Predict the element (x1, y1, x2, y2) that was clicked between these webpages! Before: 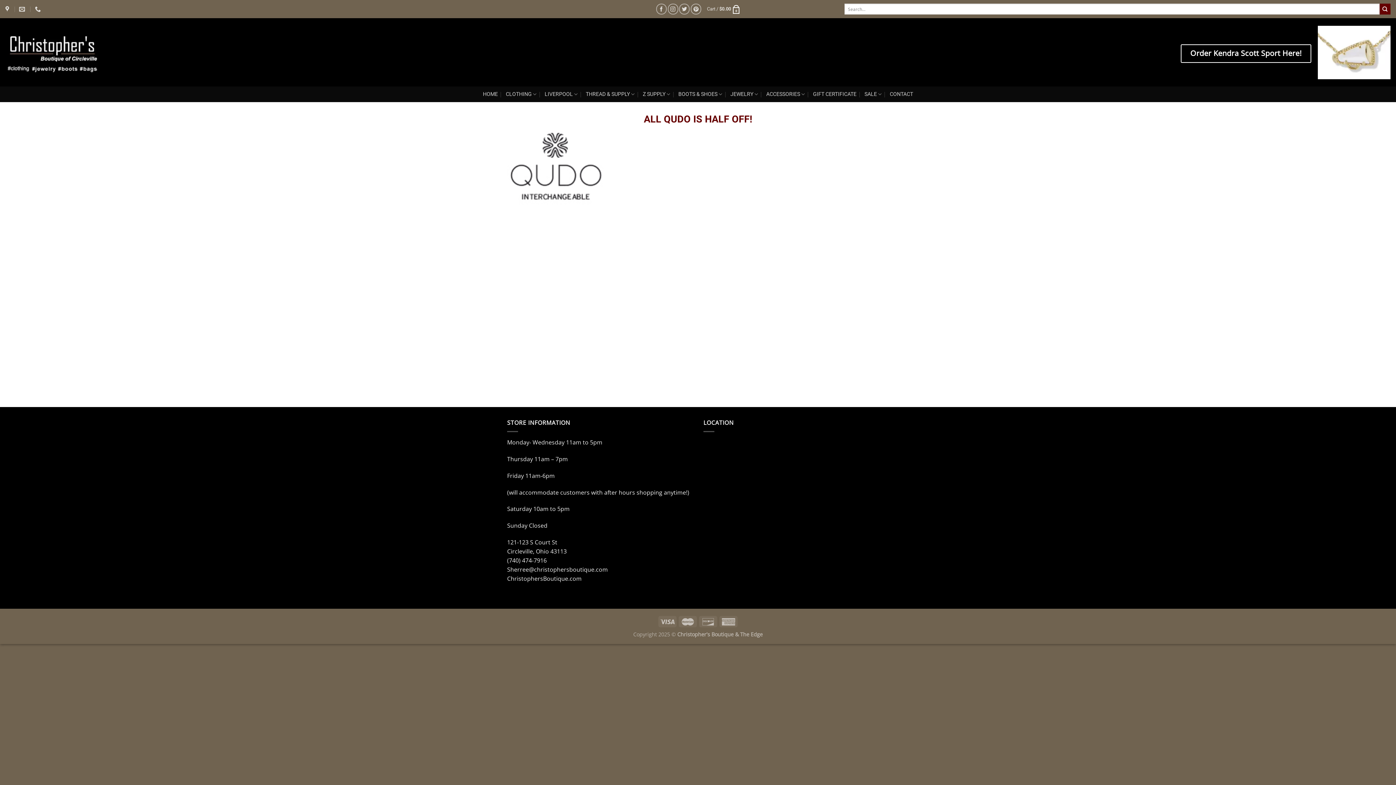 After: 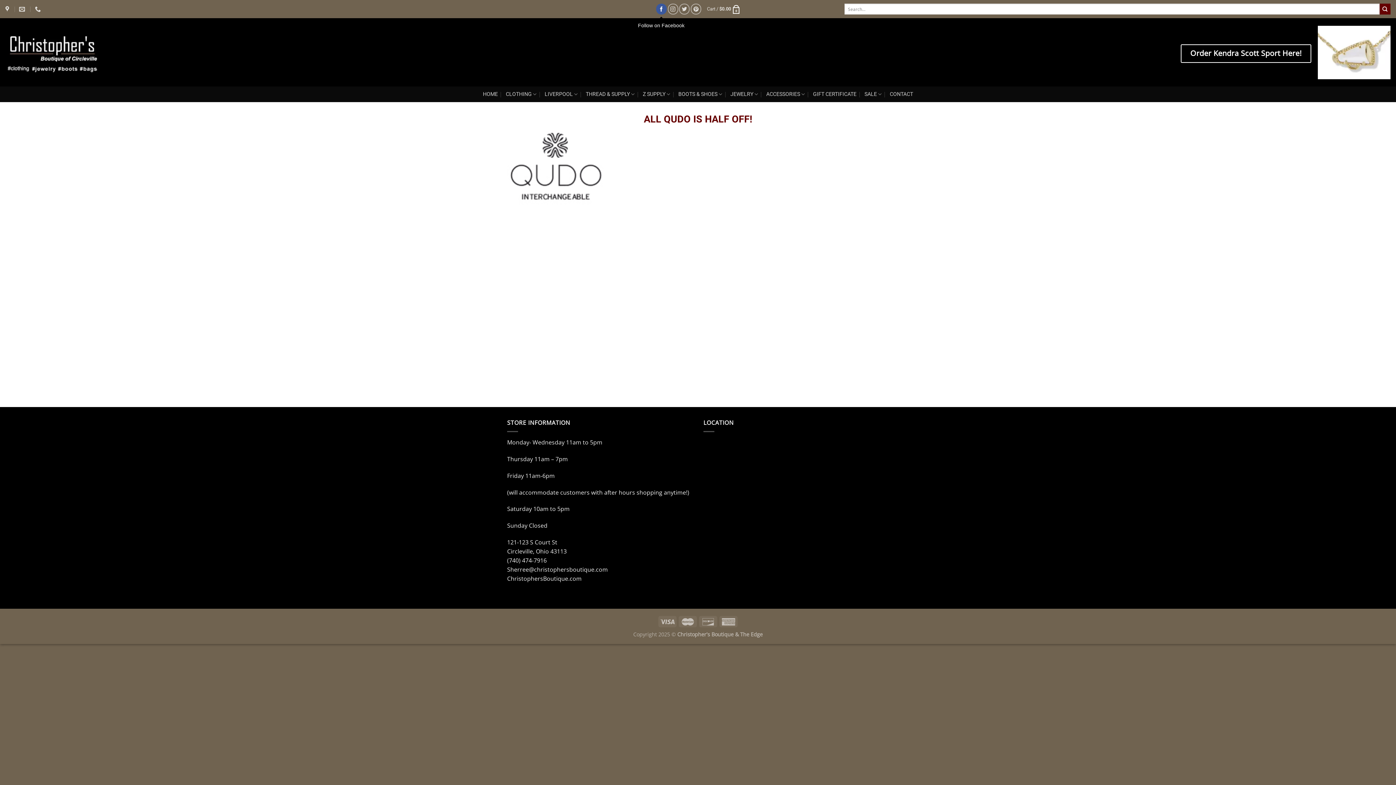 Action: label: Follow on Facebook bbox: (656, 3, 666, 14)